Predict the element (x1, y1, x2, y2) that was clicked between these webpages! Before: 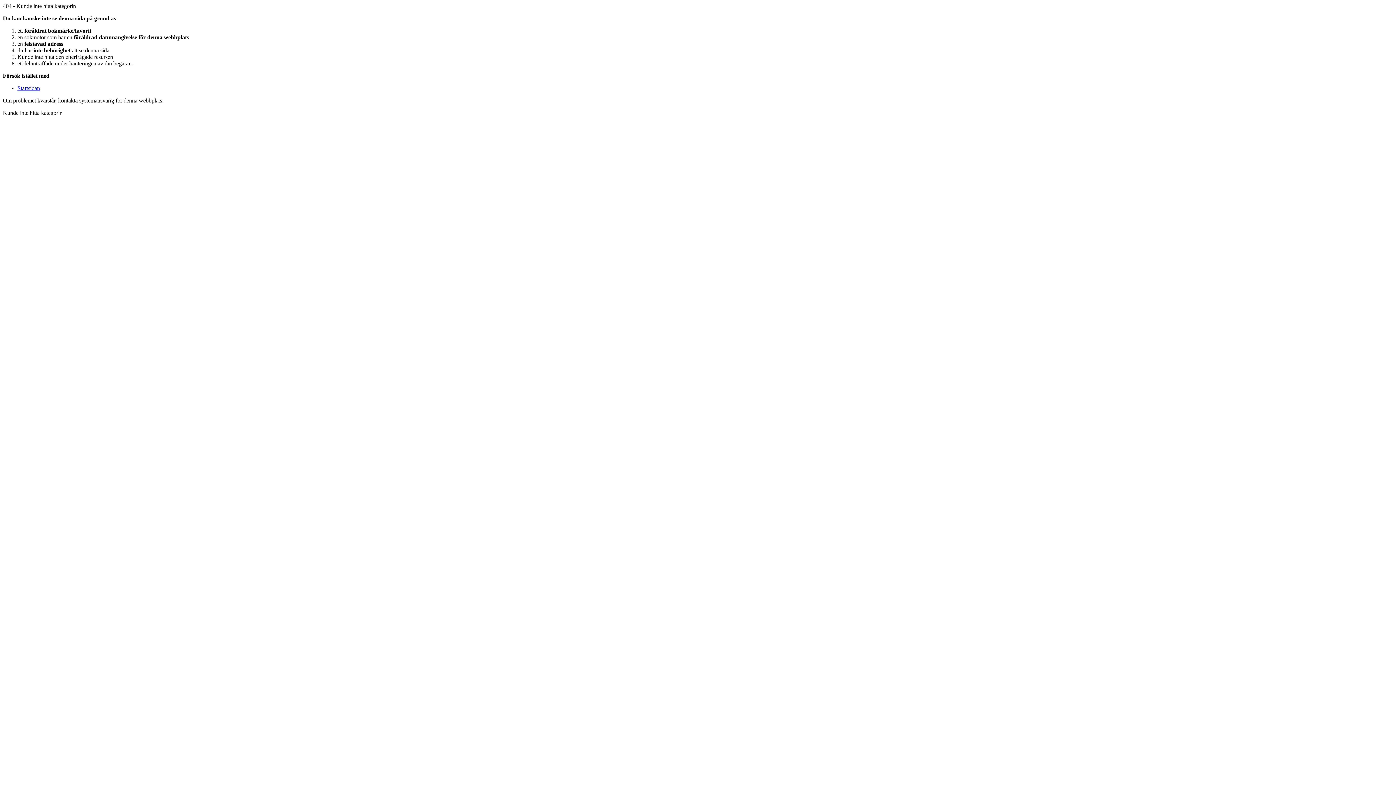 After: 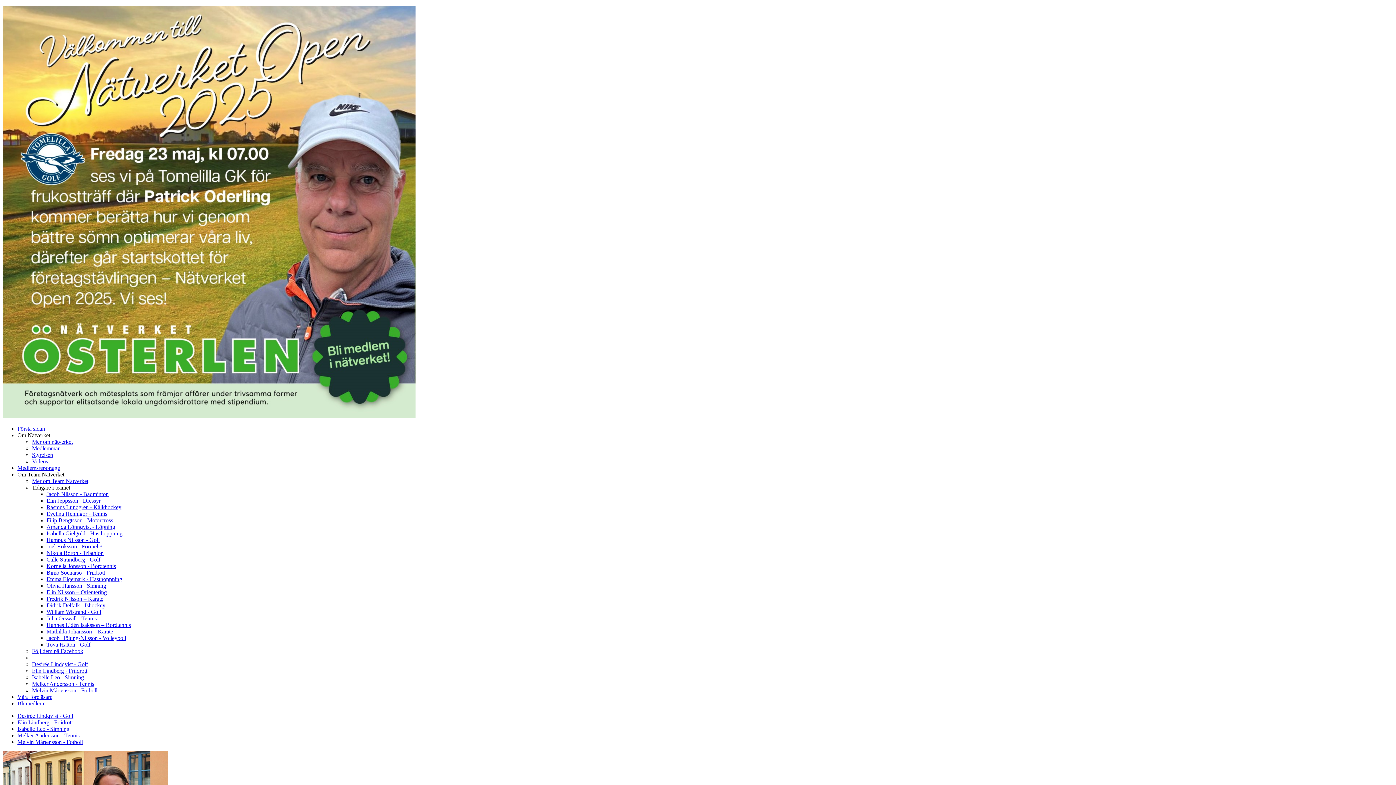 Action: label: Startsidan bbox: (17, 85, 40, 91)